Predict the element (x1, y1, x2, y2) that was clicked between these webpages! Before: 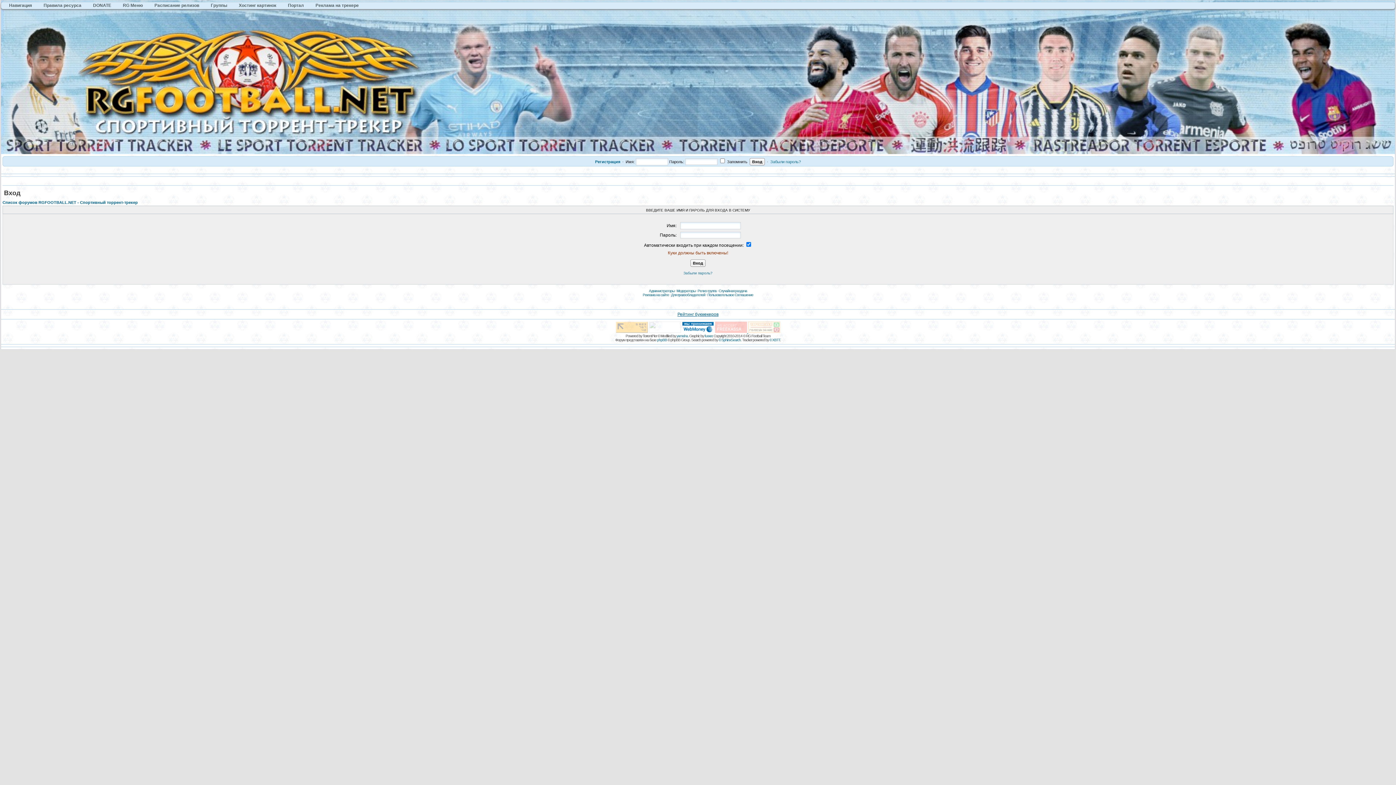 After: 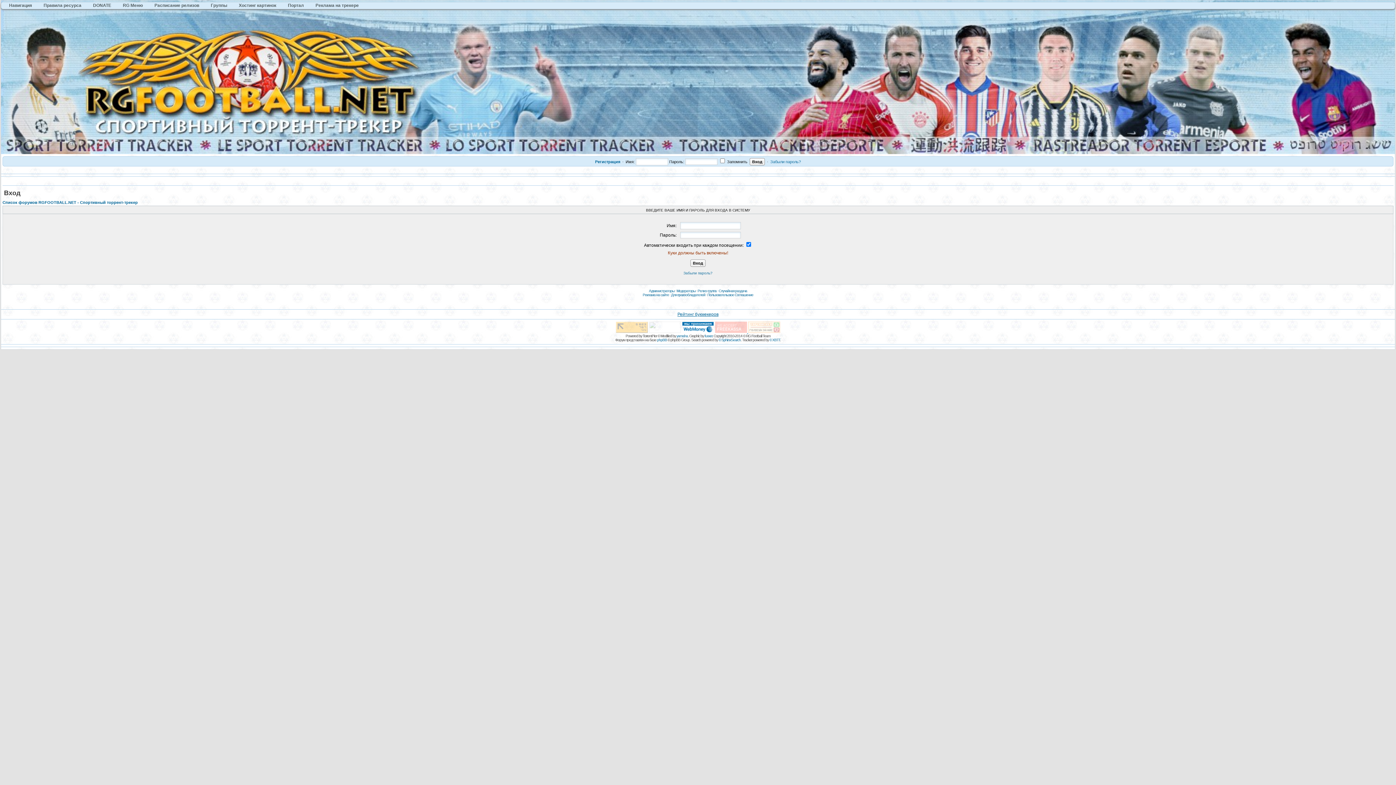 Action: label: fuxxer bbox: (704, 334, 712, 338)